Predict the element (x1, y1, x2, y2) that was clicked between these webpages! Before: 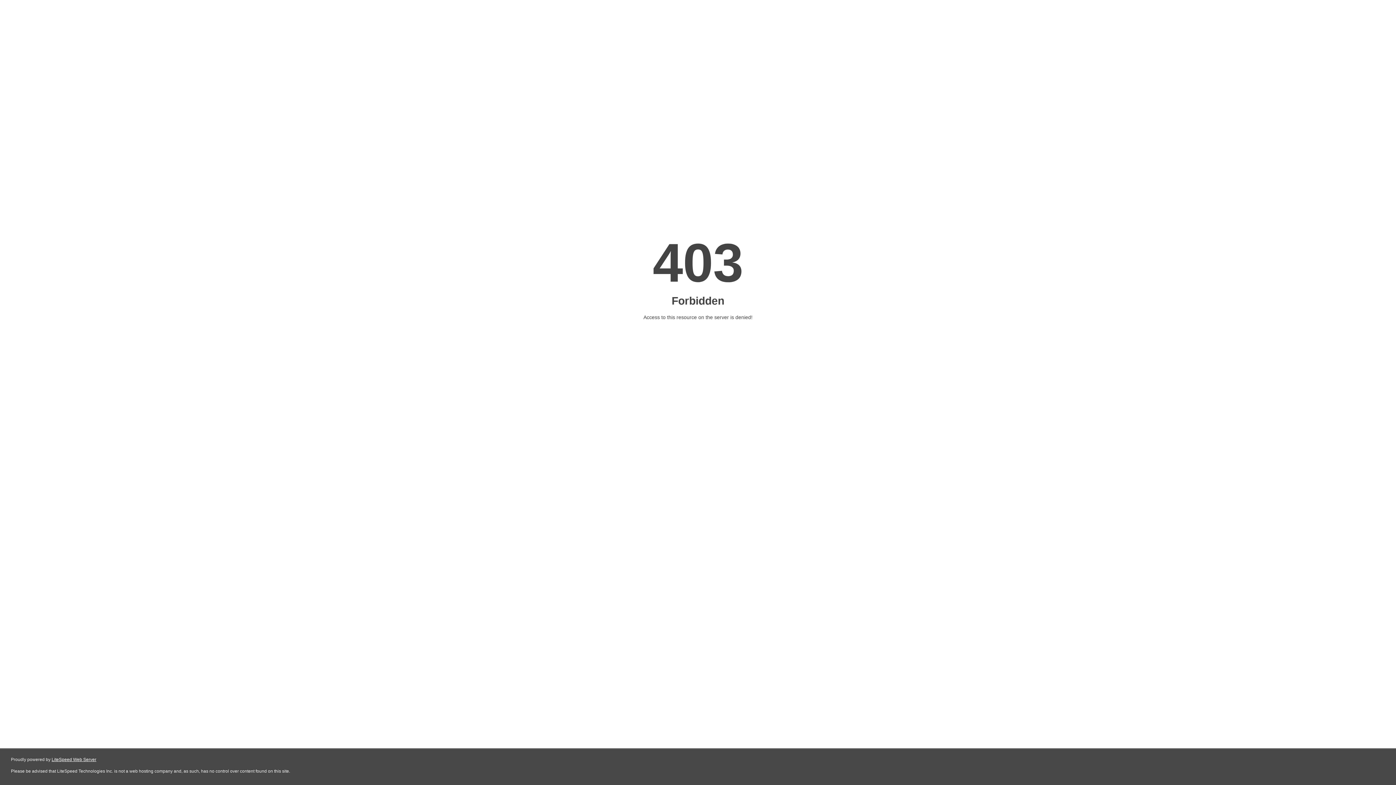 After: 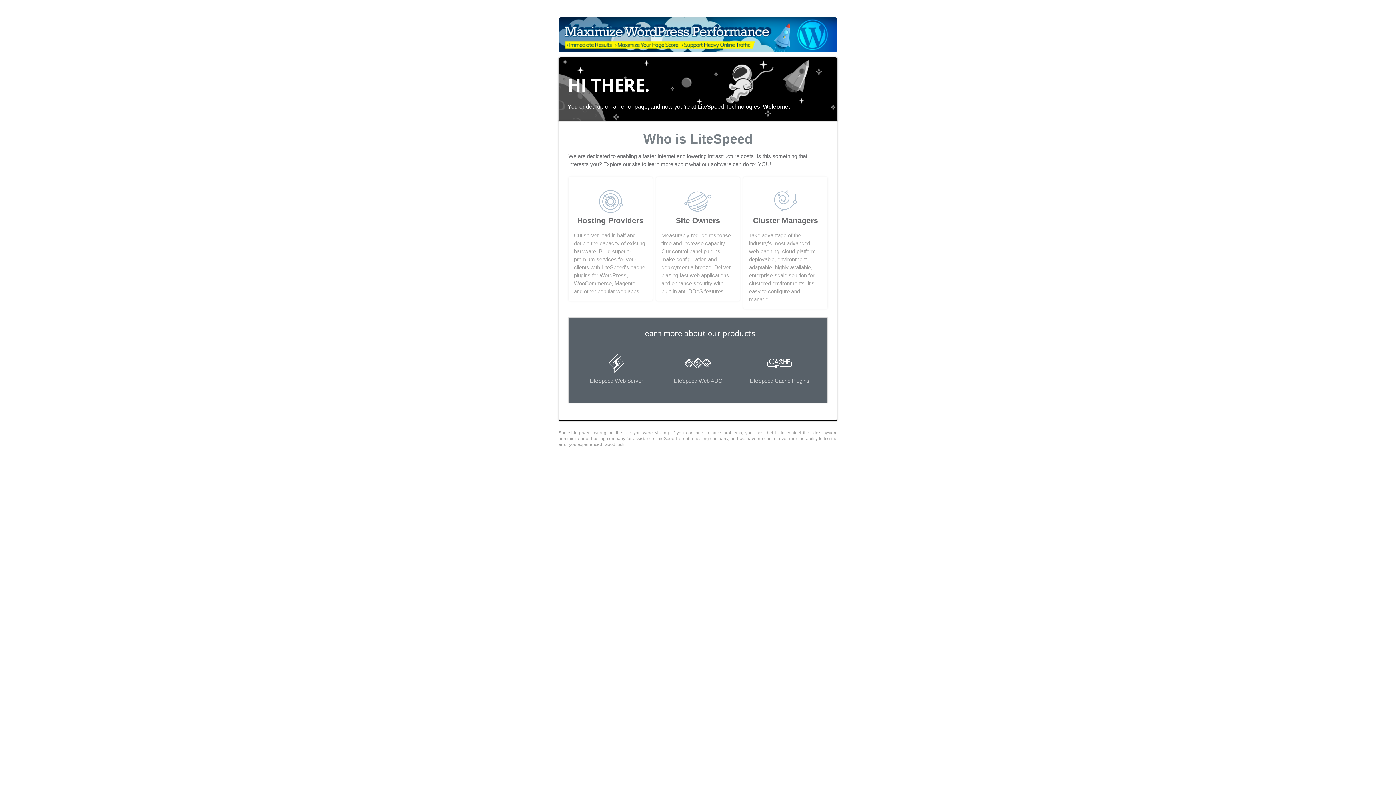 Action: label: LiteSpeed Web Server bbox: (51, 757, 96, 762)